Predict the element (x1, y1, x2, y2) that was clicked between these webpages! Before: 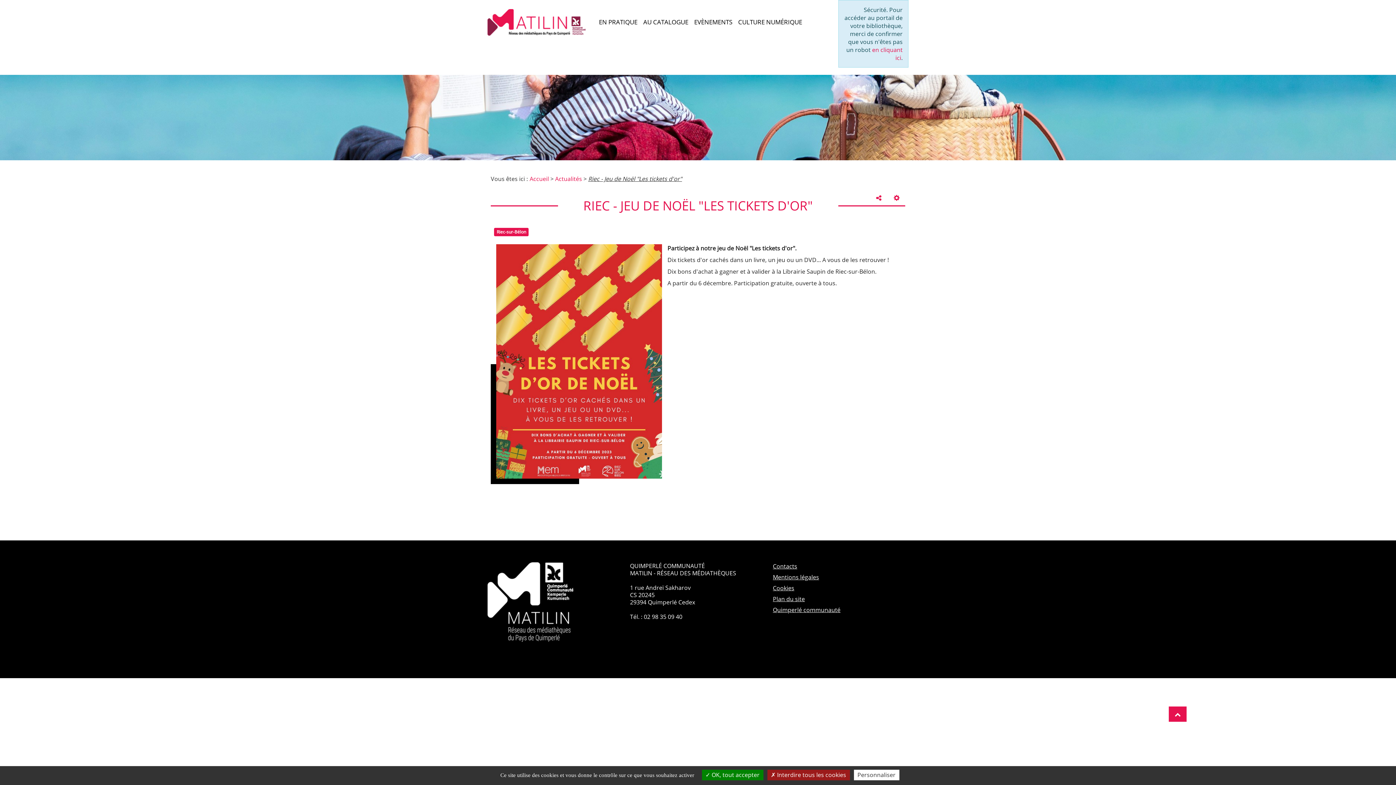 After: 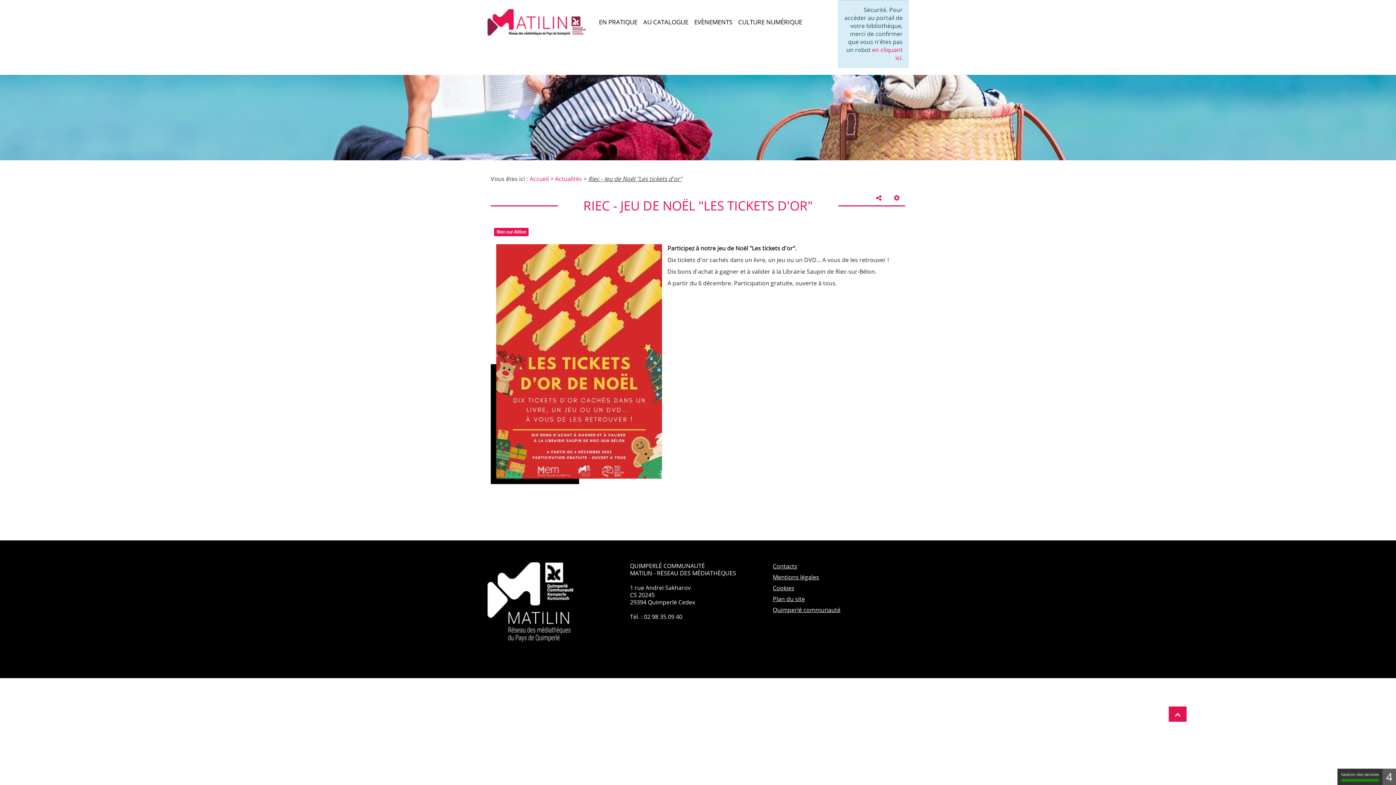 Action: bbox: (702, 770, 763, 780) label:  OK, tout accepter